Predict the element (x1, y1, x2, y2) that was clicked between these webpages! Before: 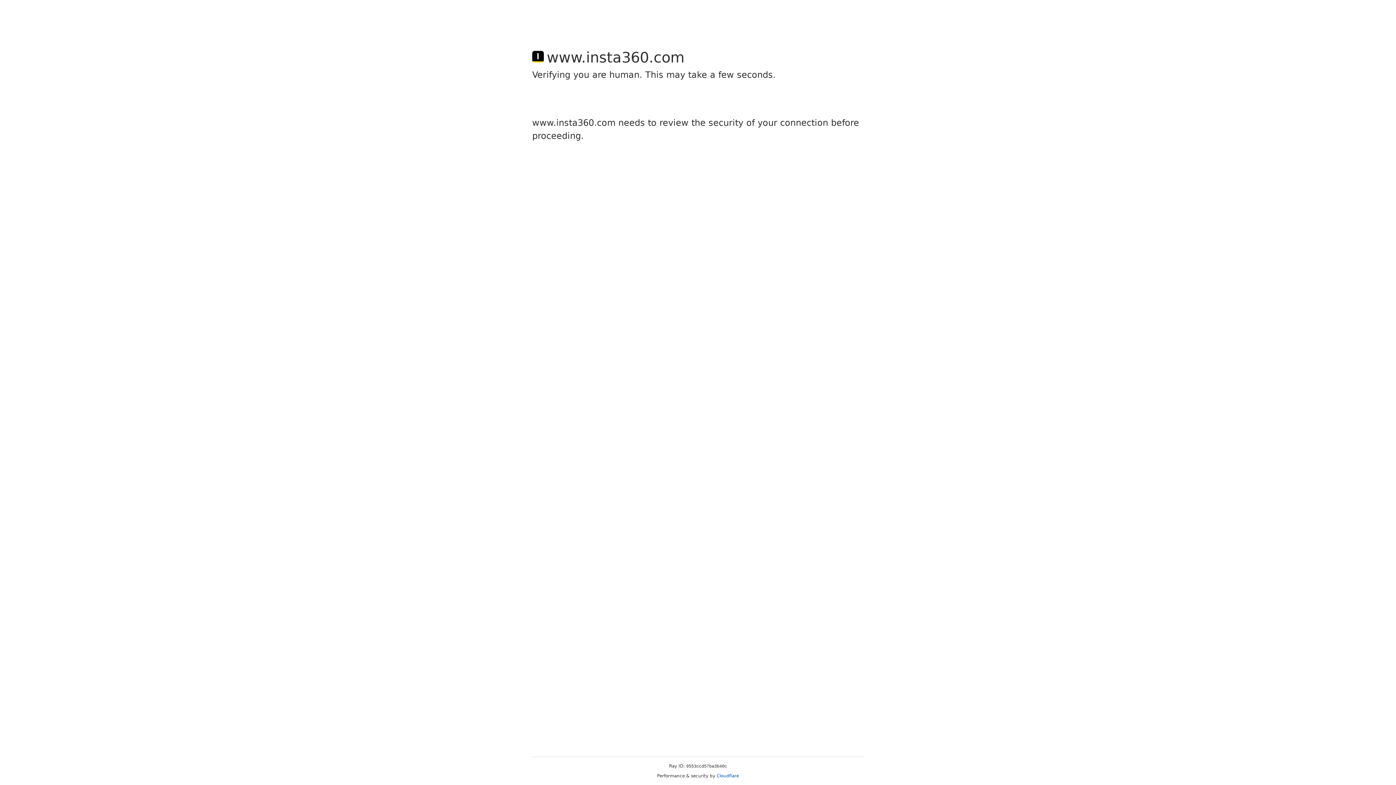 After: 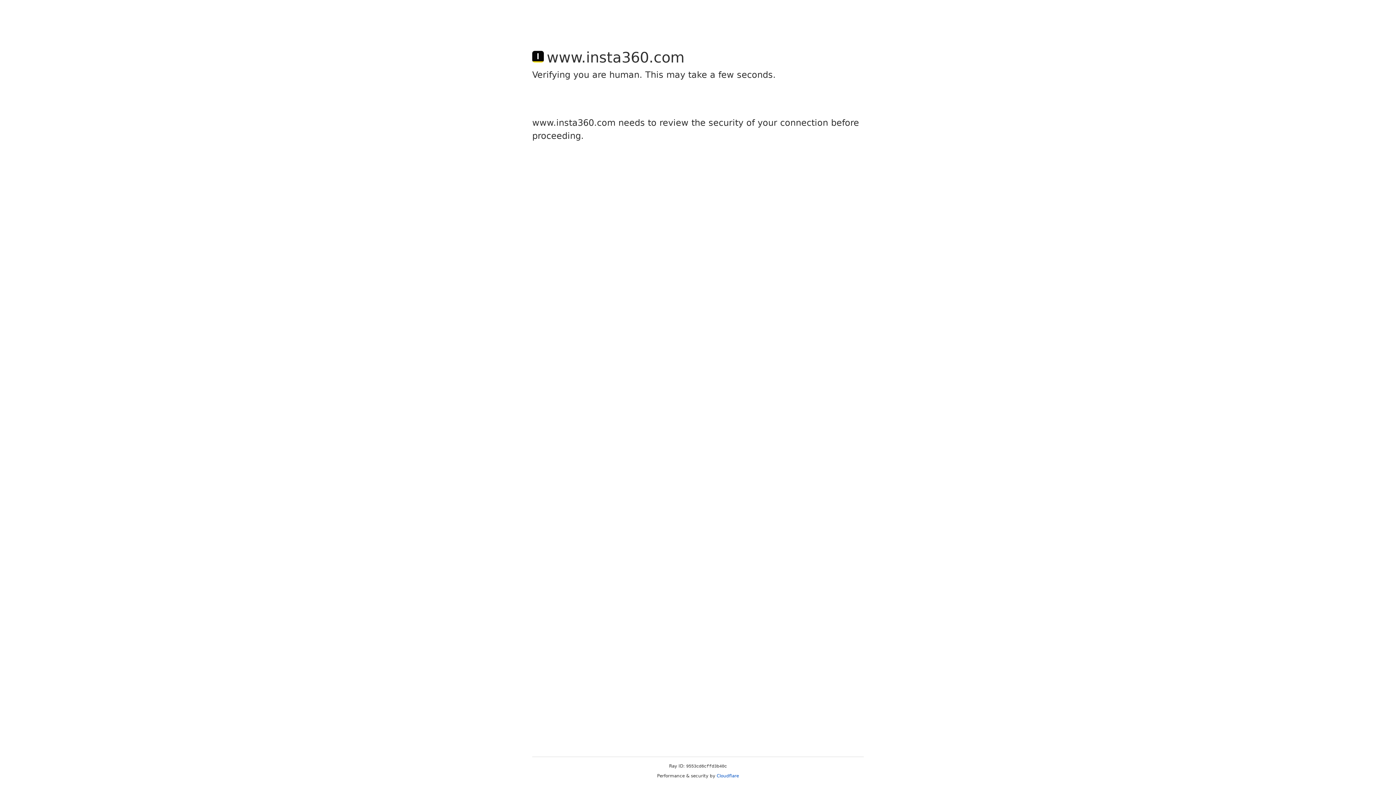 Action: label: Cloudflare bbox: (716, 773, 739, 778)